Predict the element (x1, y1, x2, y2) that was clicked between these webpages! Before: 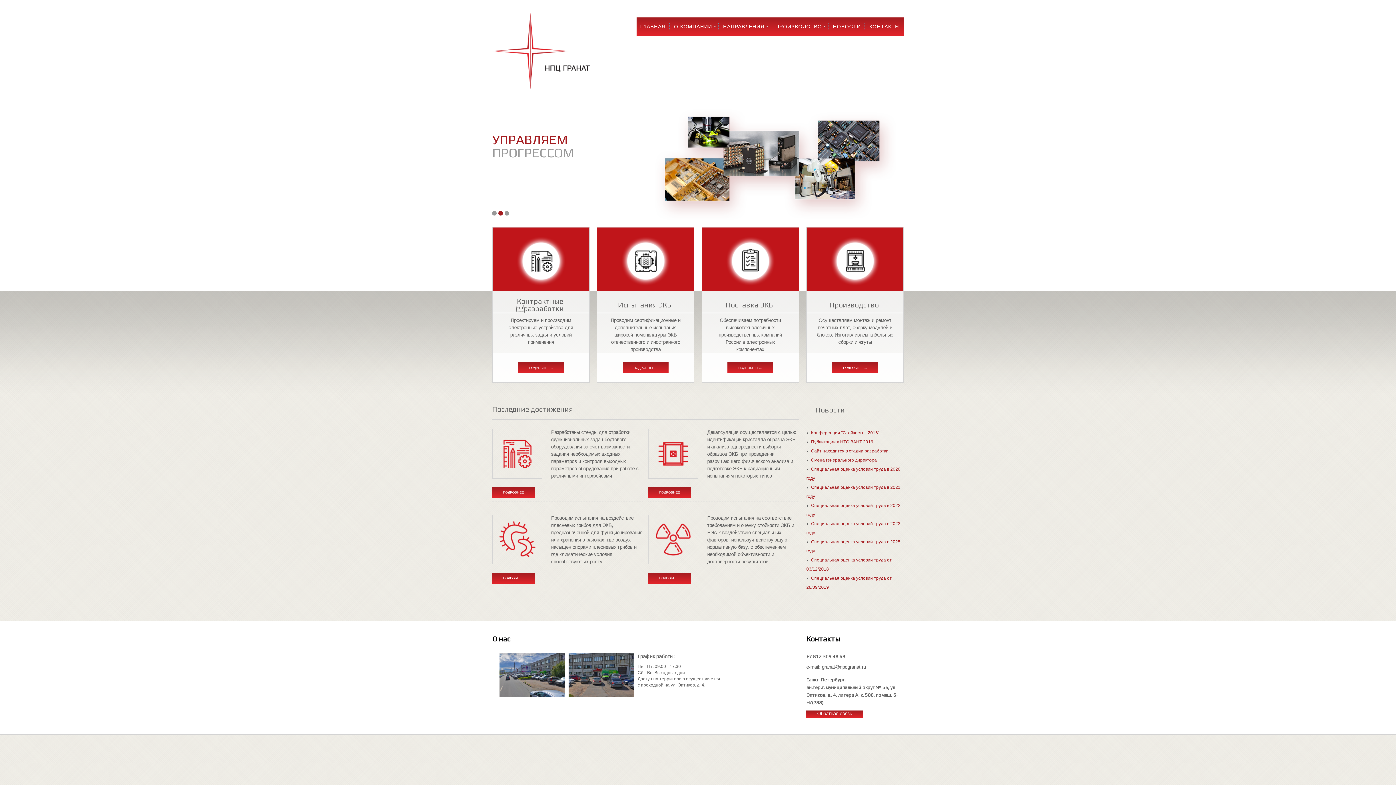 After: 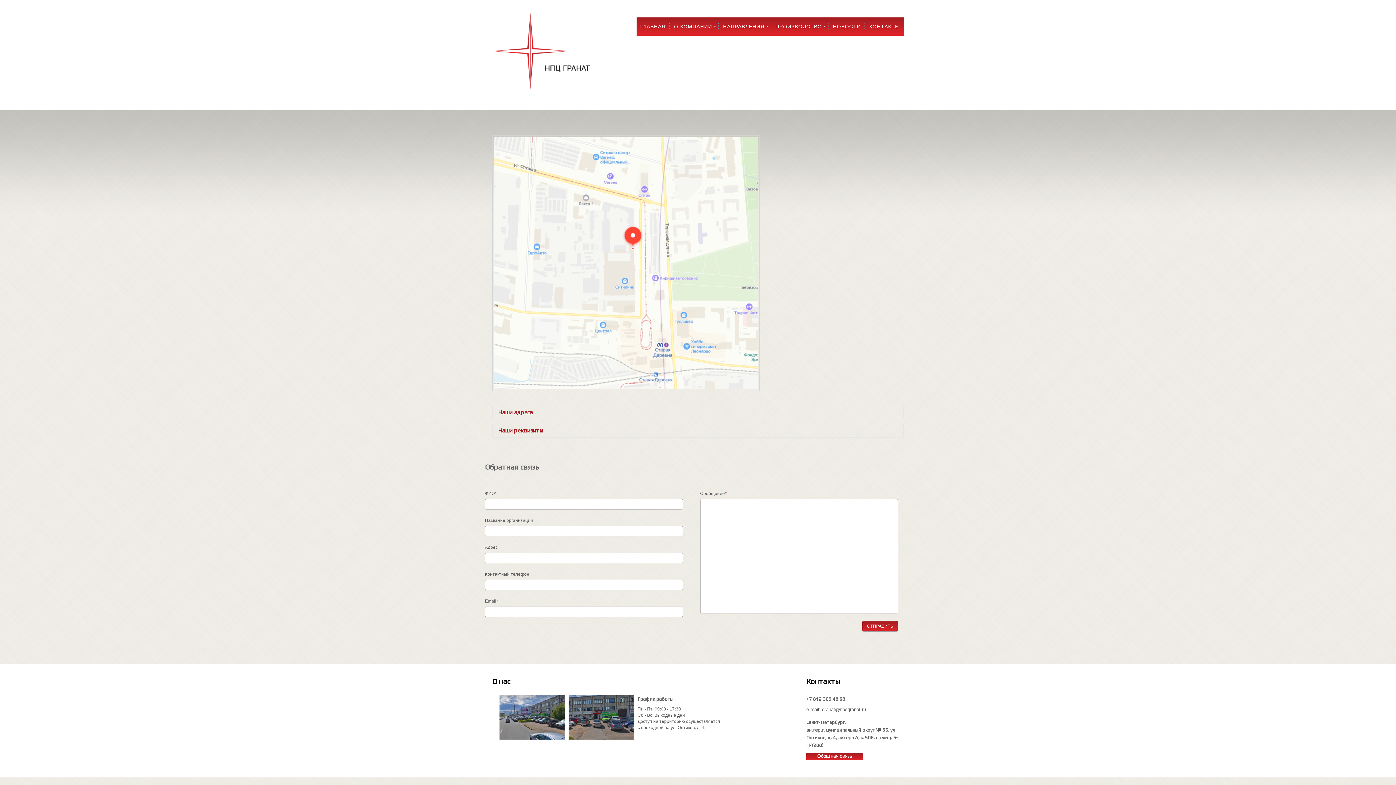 Action: label: КОНТАКТЫ bbox: (867, 22, 901, 30)